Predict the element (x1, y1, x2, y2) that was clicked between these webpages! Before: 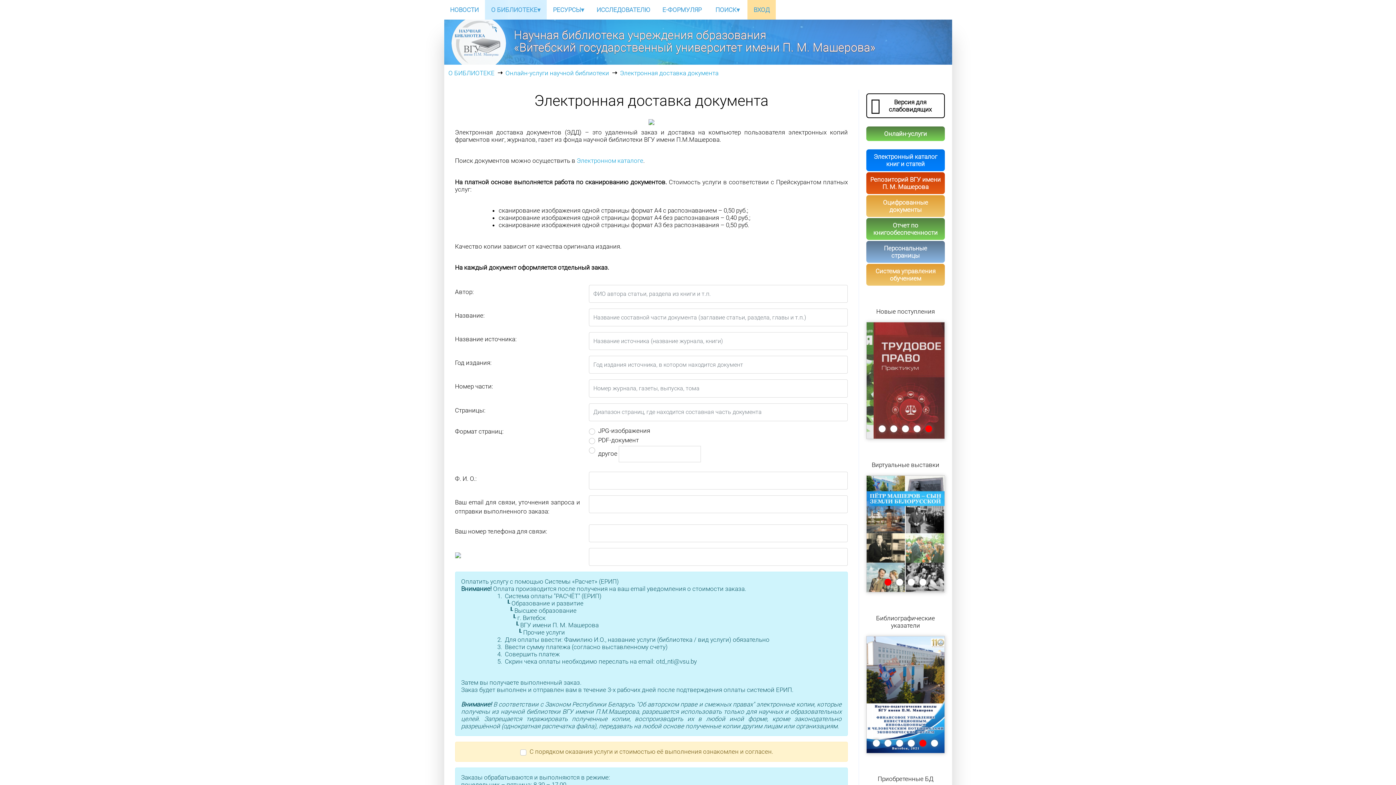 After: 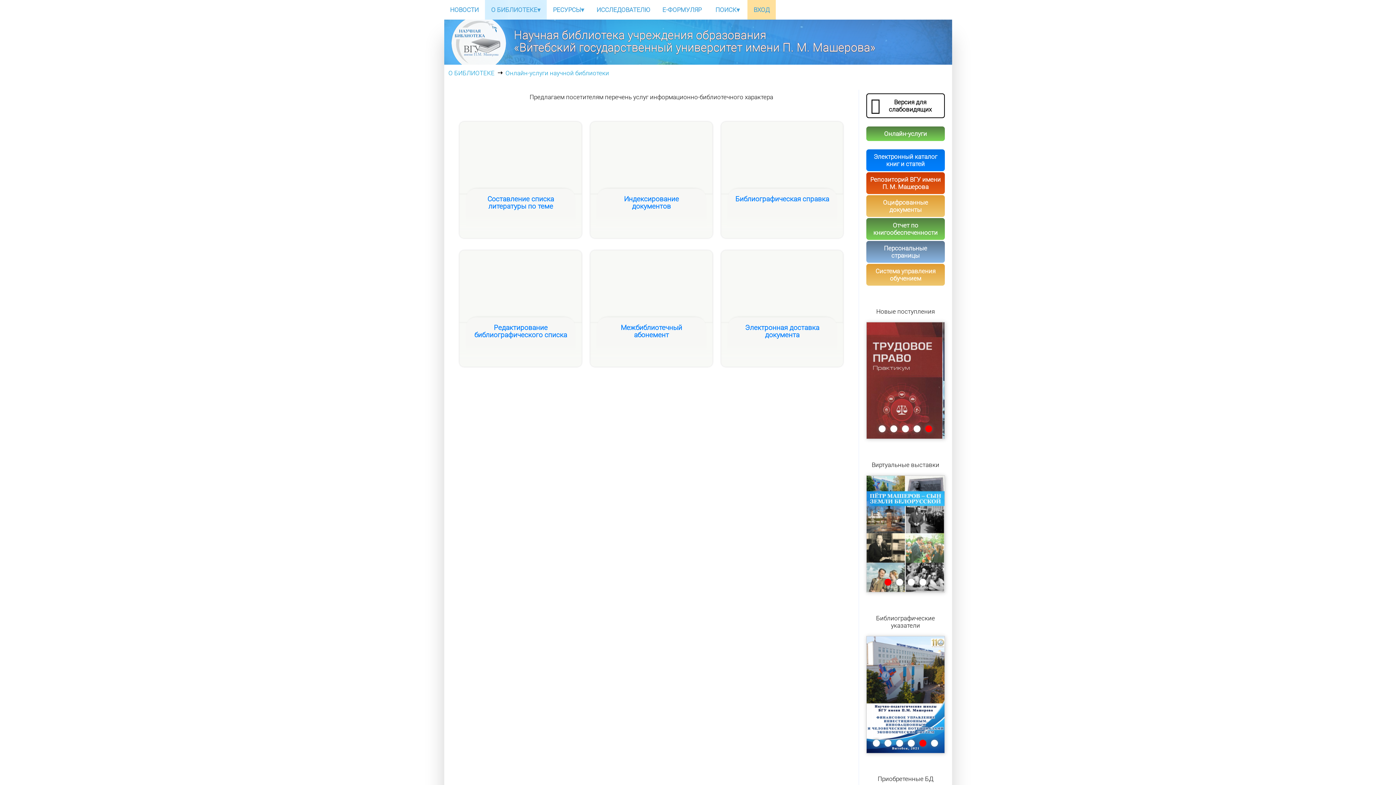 Action: bbox: (505, 69, 609, 76) label: Онлайн-услуги научной библиотеки